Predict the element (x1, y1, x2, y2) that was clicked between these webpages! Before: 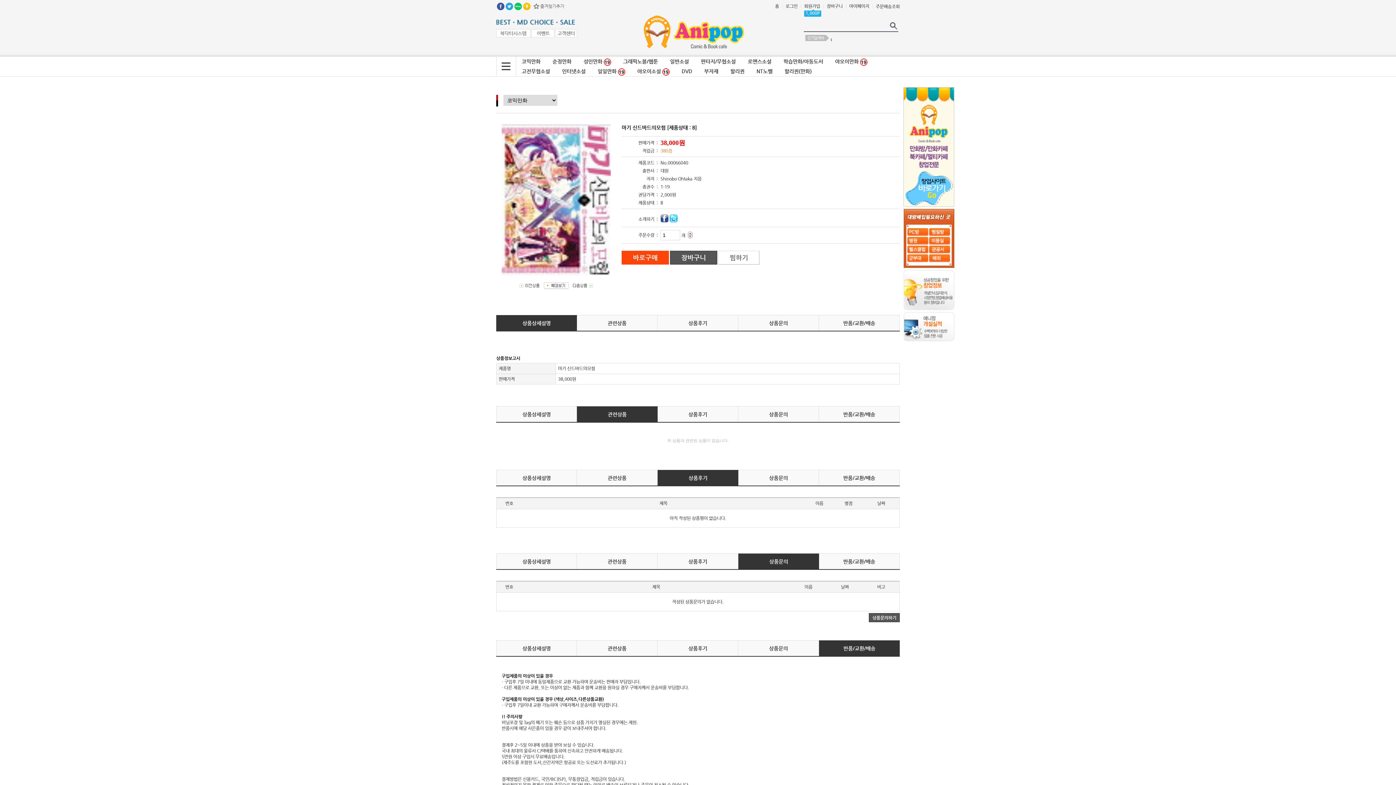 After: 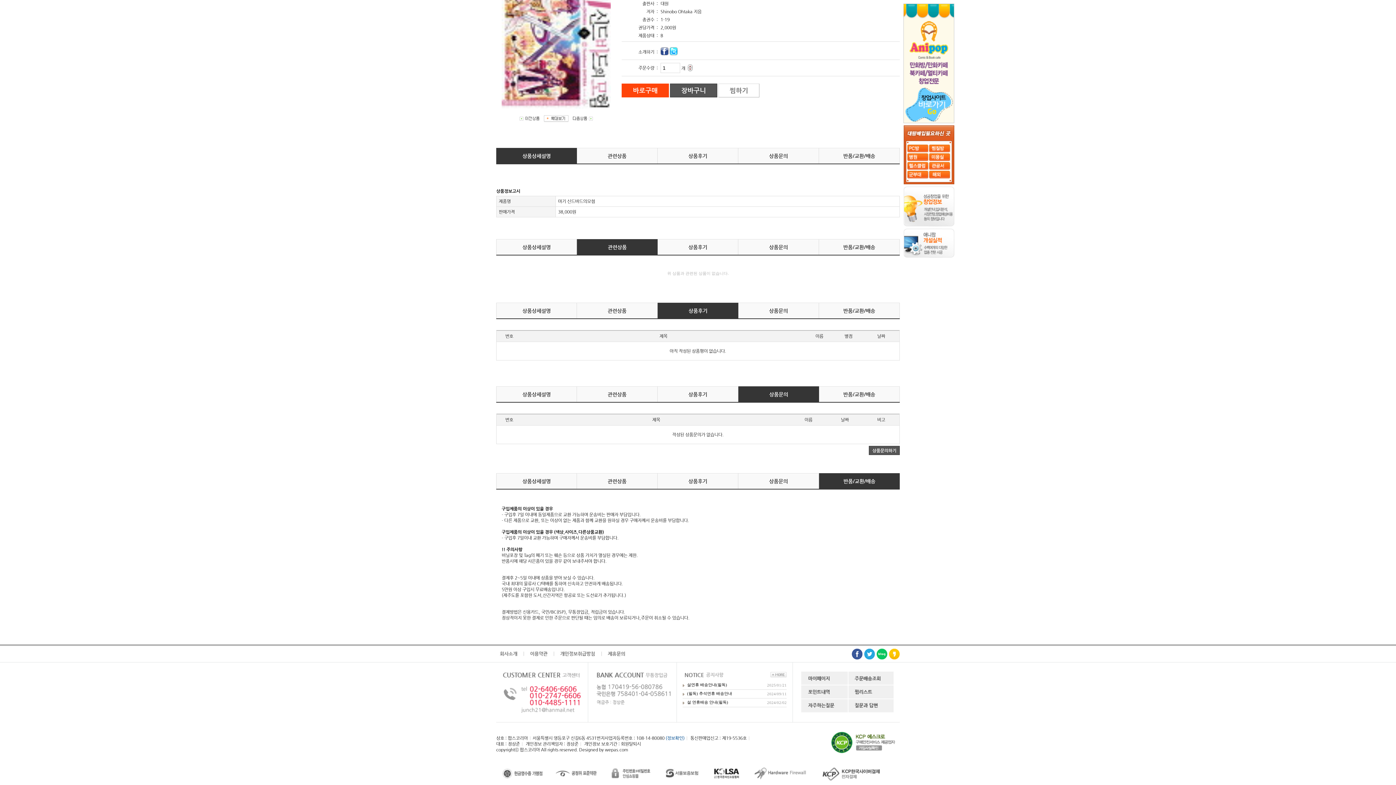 Action: label: 상품상세설명 bbox: (497, 316, 576, 330)